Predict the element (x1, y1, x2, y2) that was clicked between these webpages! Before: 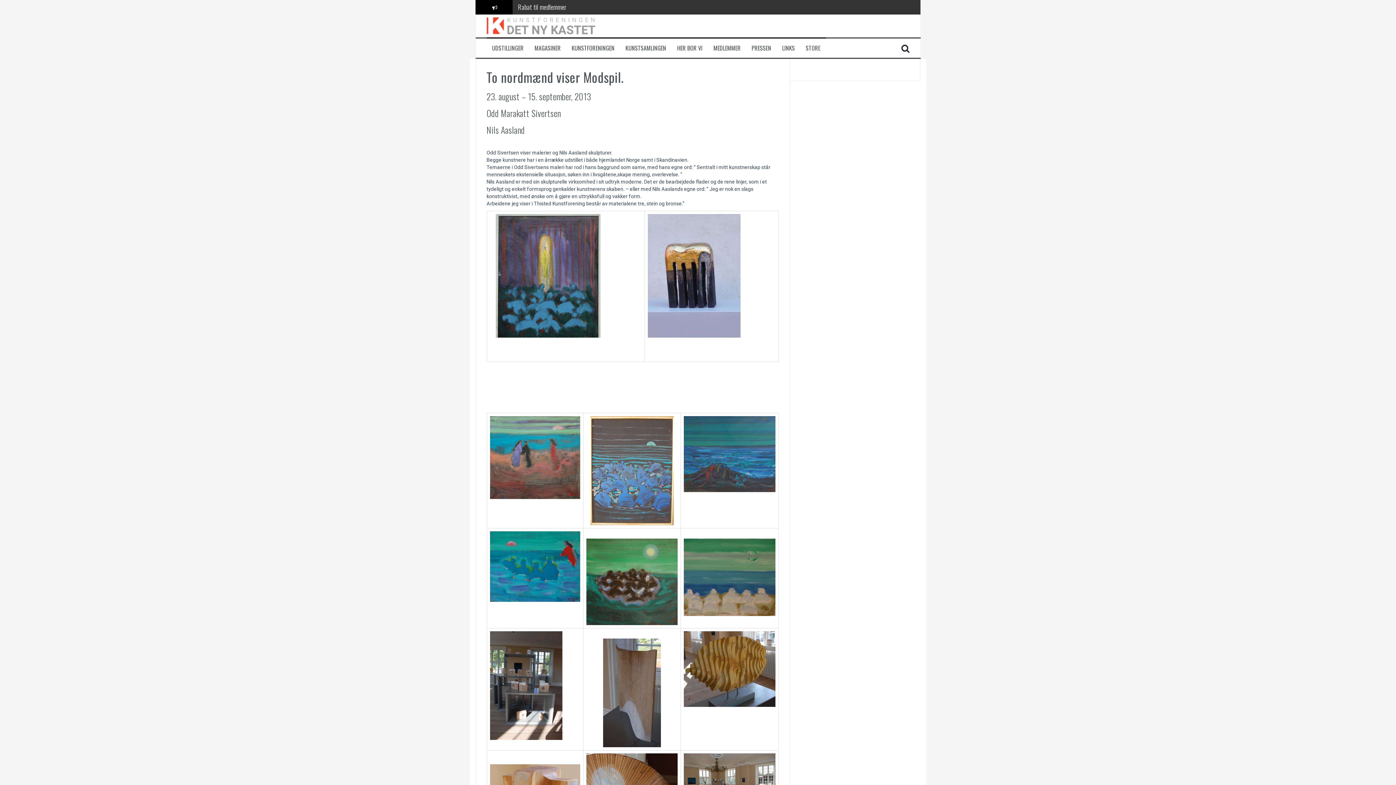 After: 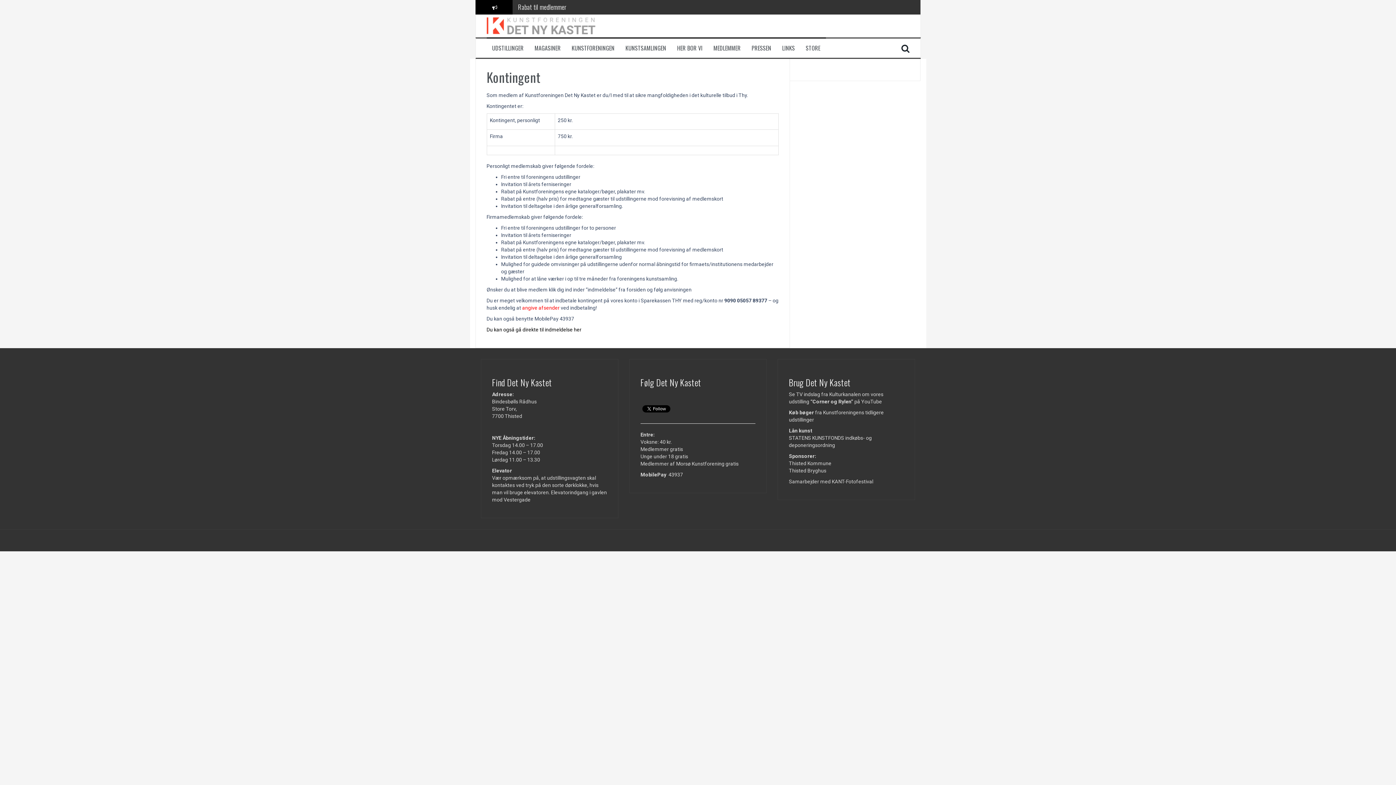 Action: label: MEDLEMMER bbox: (713, 43, 740, 51)